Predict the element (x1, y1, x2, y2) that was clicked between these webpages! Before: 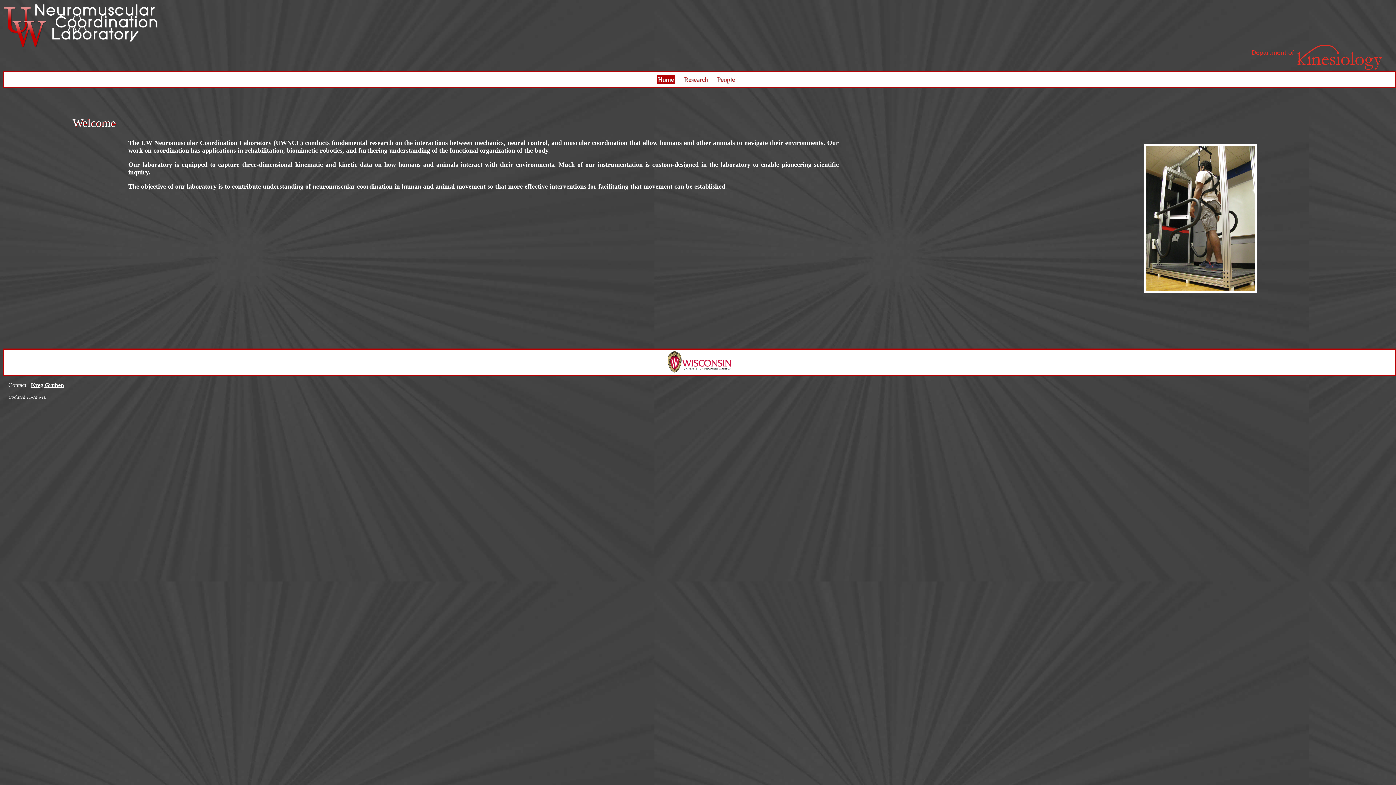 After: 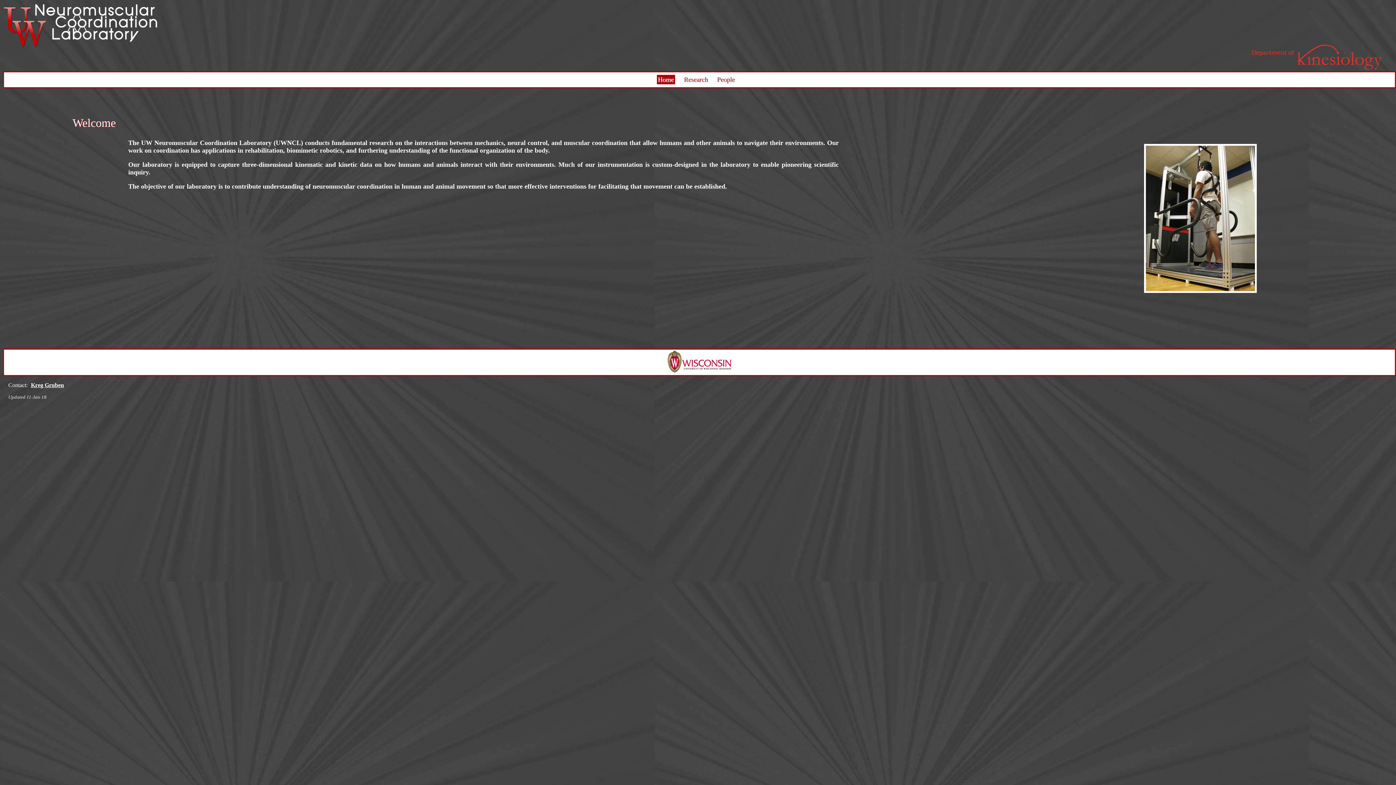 Action: label: Kreg Gruben bbox: (29, 380, 65, 390)